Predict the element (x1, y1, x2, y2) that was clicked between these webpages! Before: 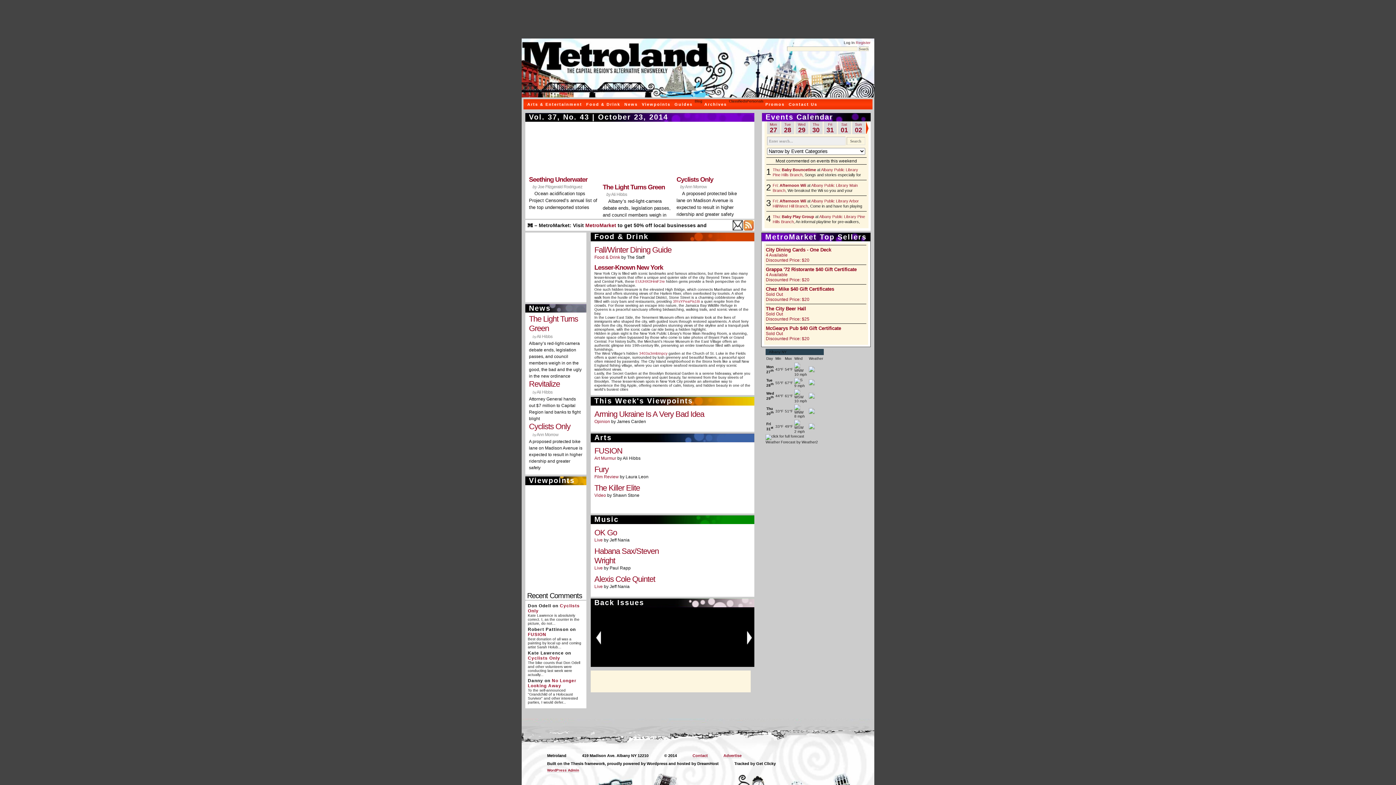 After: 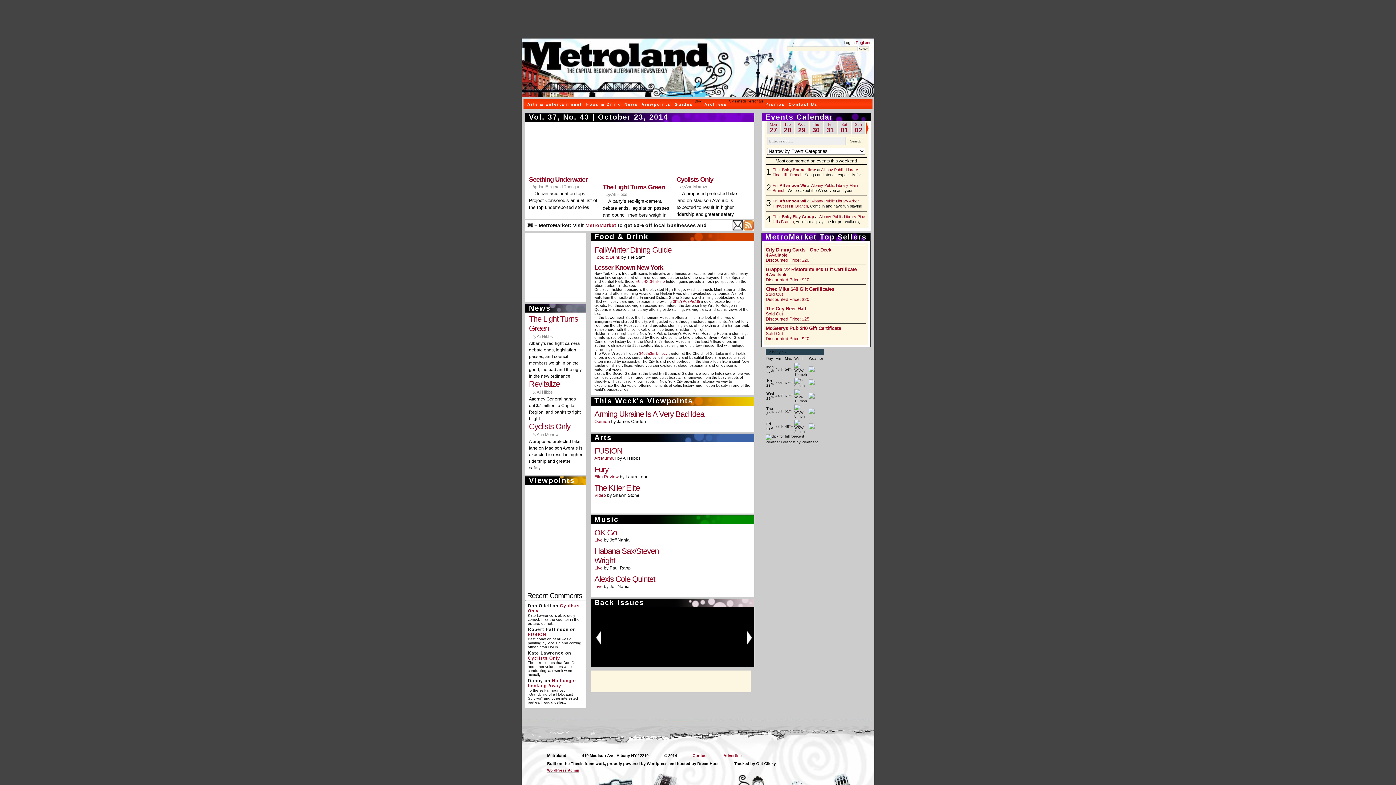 Action: bbox: (594, 584, 602, 589) label: Live